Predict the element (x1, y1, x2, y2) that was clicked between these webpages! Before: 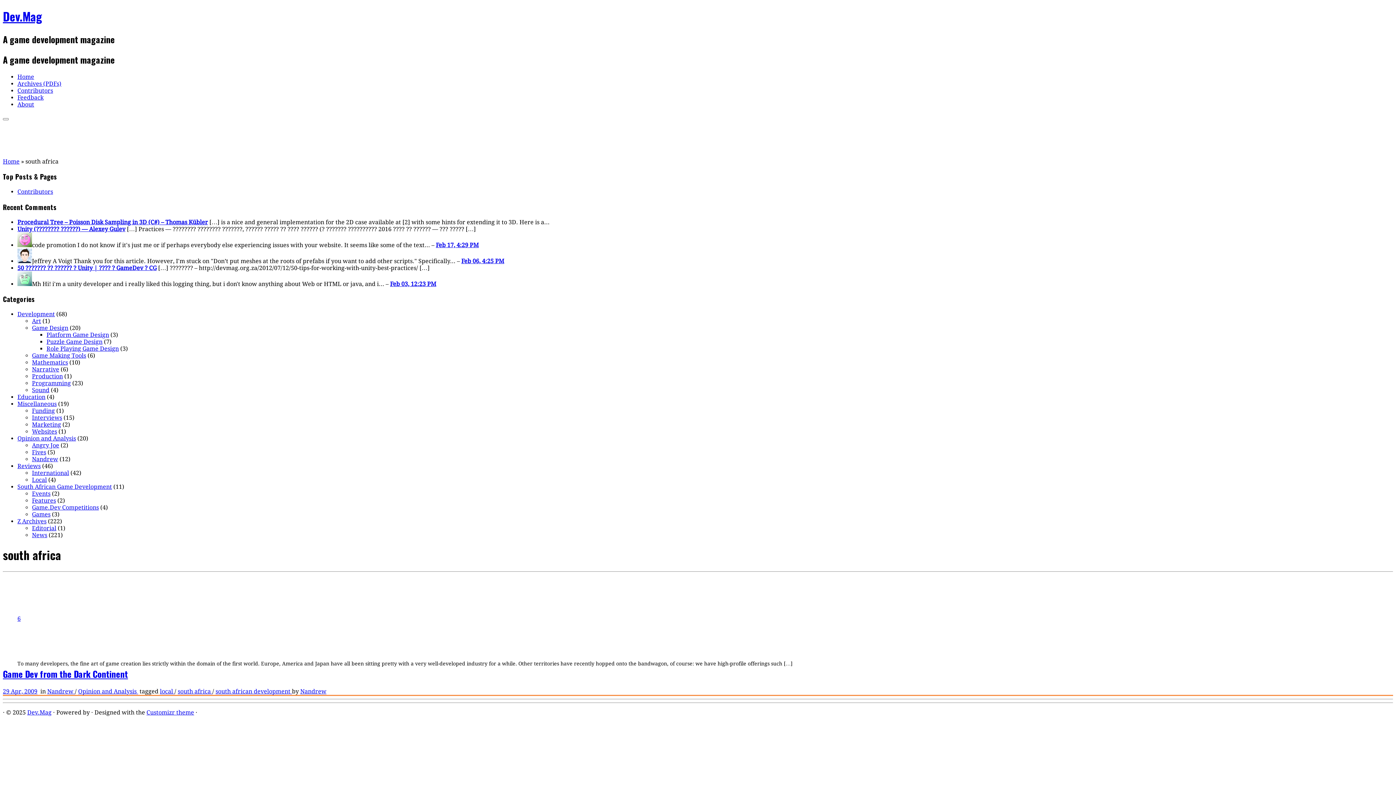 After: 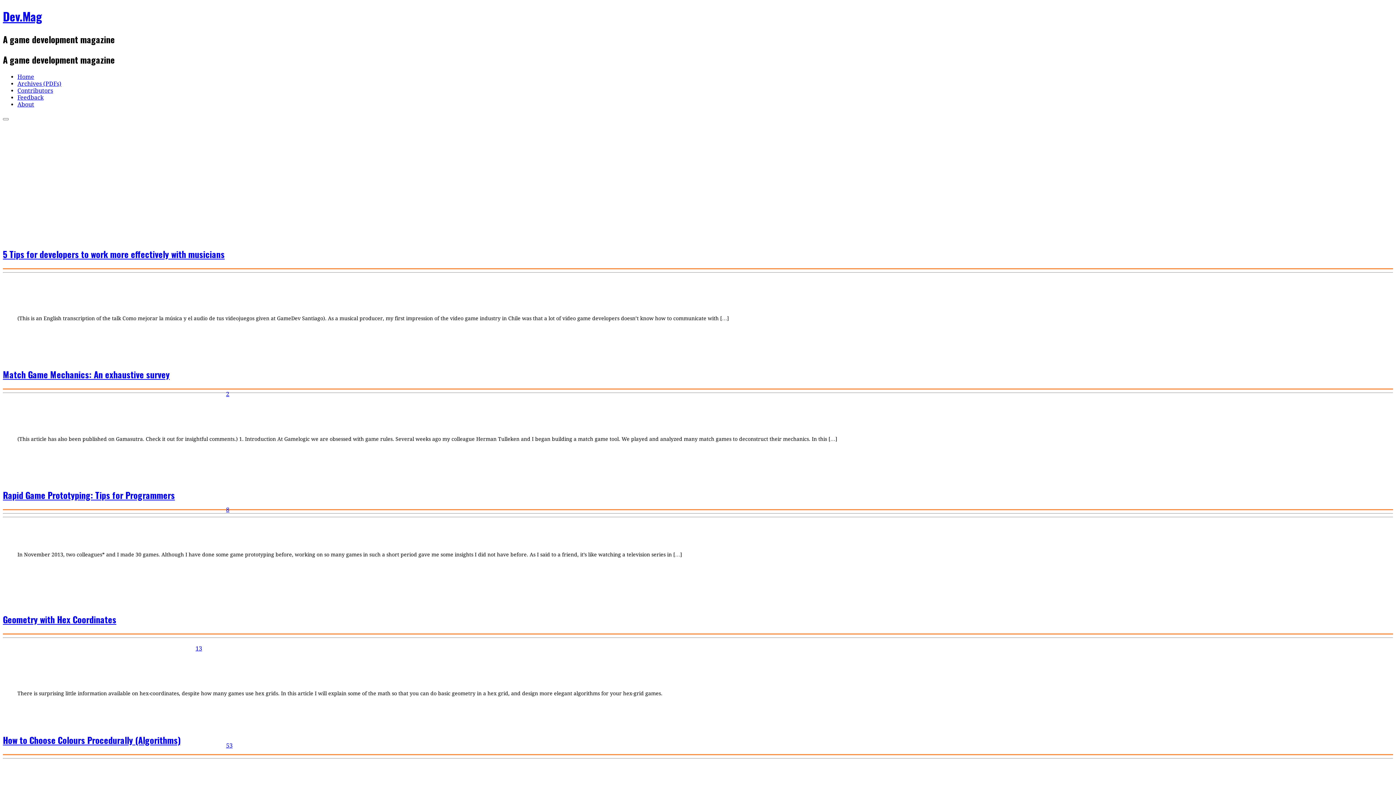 Action: label: Dev.Mag bbox: (27, 709, 51, 716)